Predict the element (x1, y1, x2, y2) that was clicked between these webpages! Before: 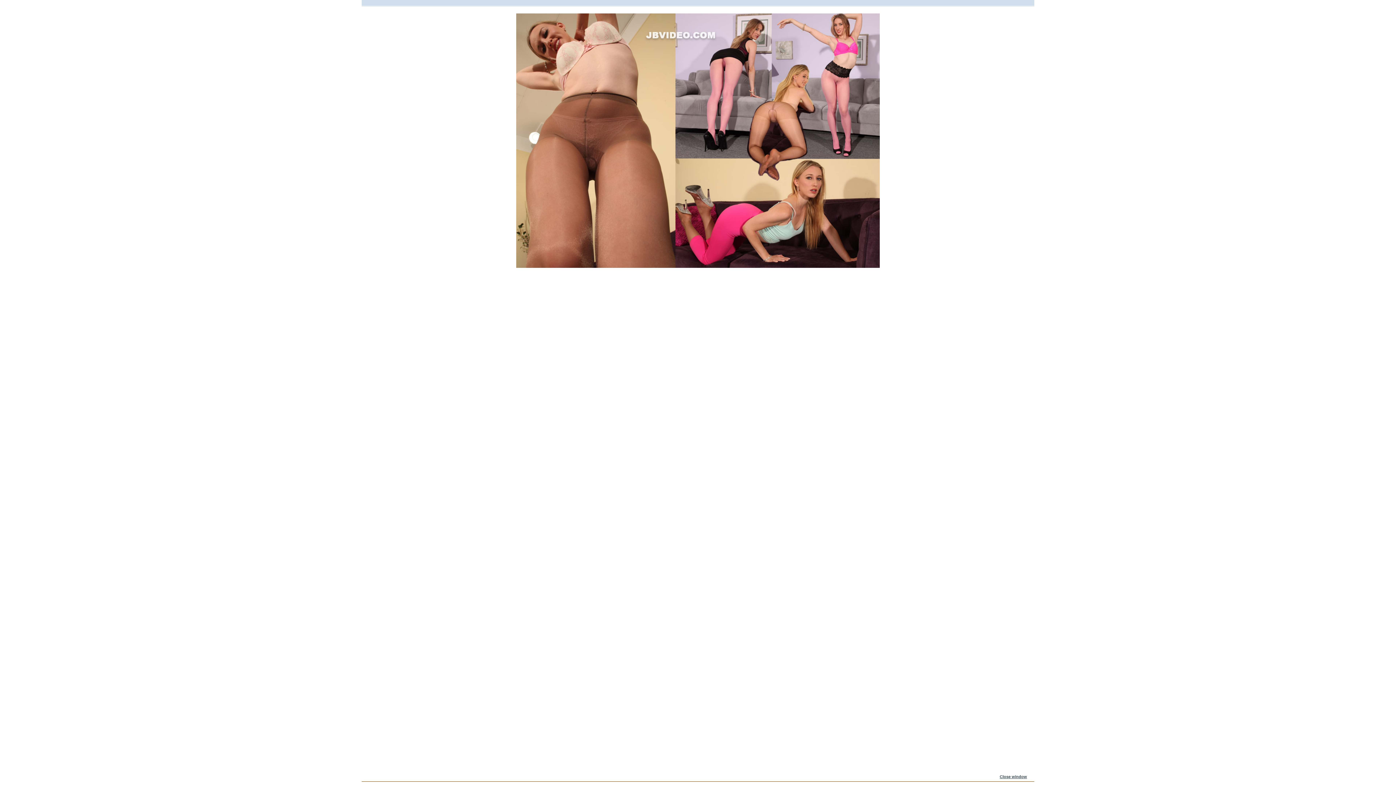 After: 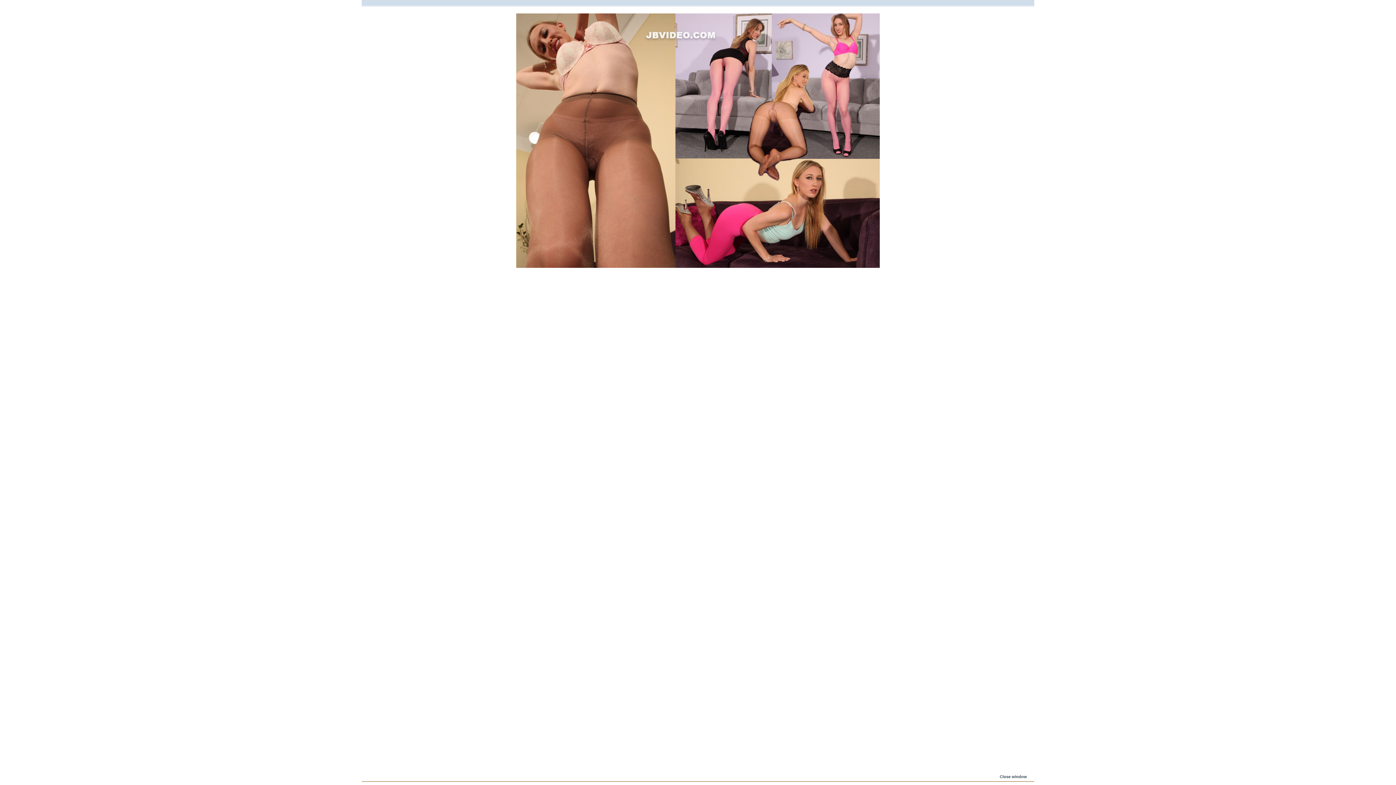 Action: label: Close window bbox: (1000, 774, 1027, 779)